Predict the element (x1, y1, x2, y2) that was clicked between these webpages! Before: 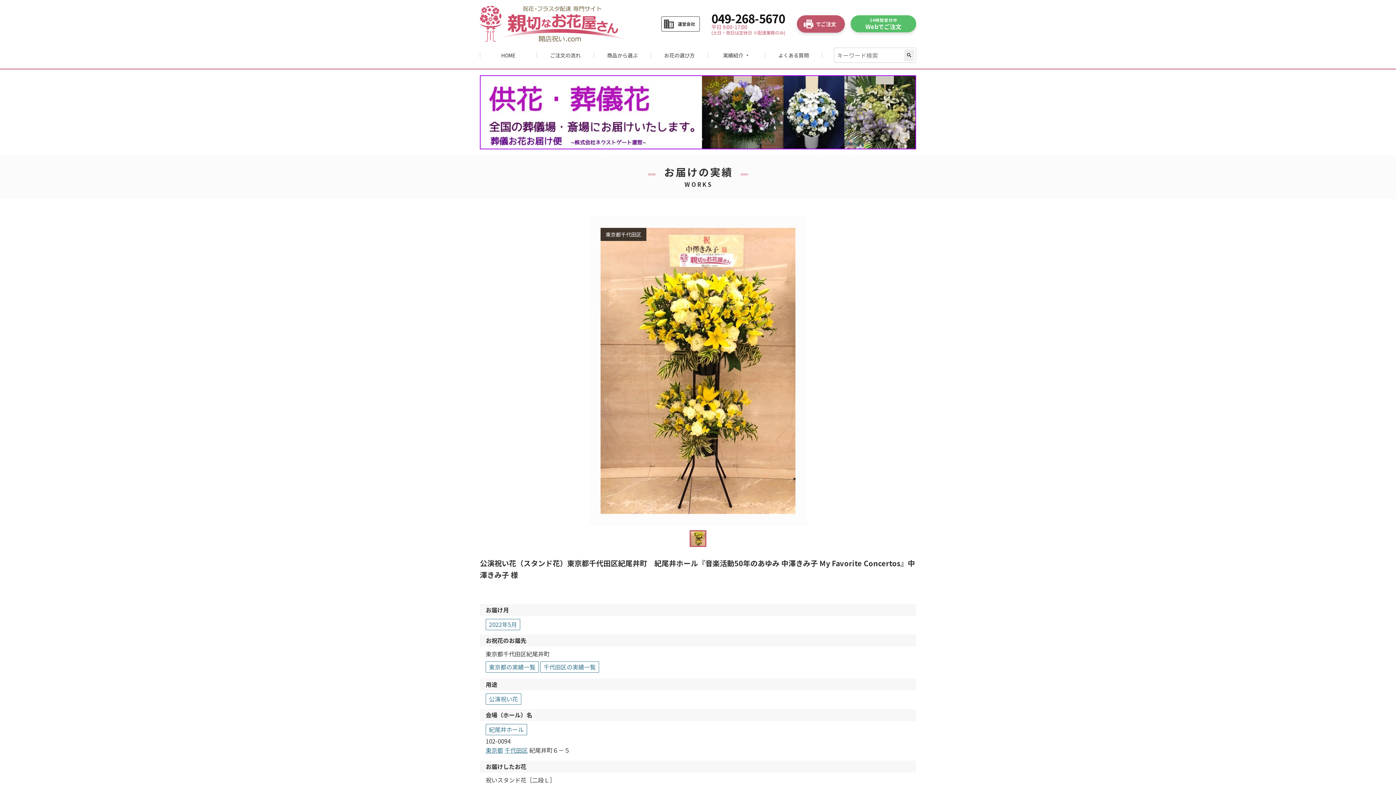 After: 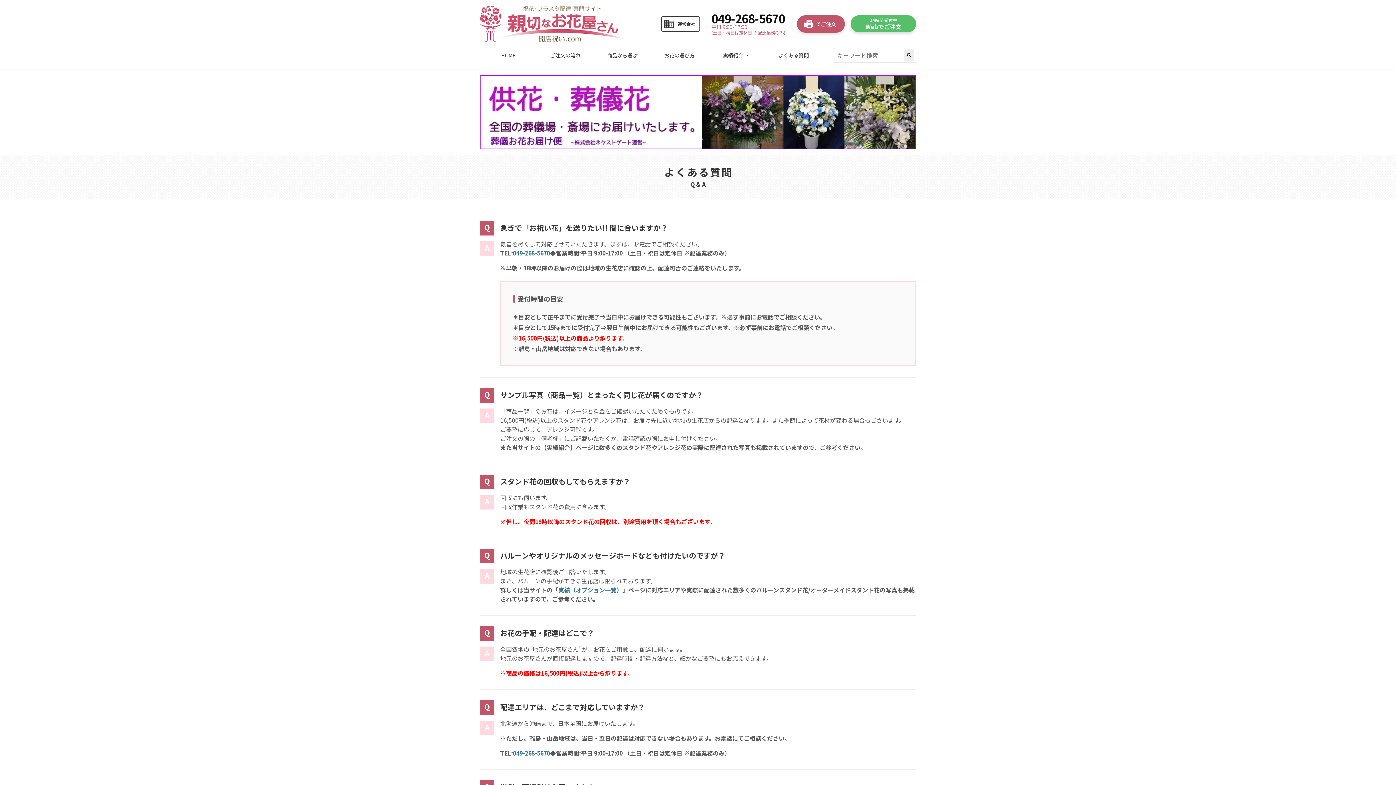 Action: label: よくある質問 bbox: (778, 51, 809, 58)